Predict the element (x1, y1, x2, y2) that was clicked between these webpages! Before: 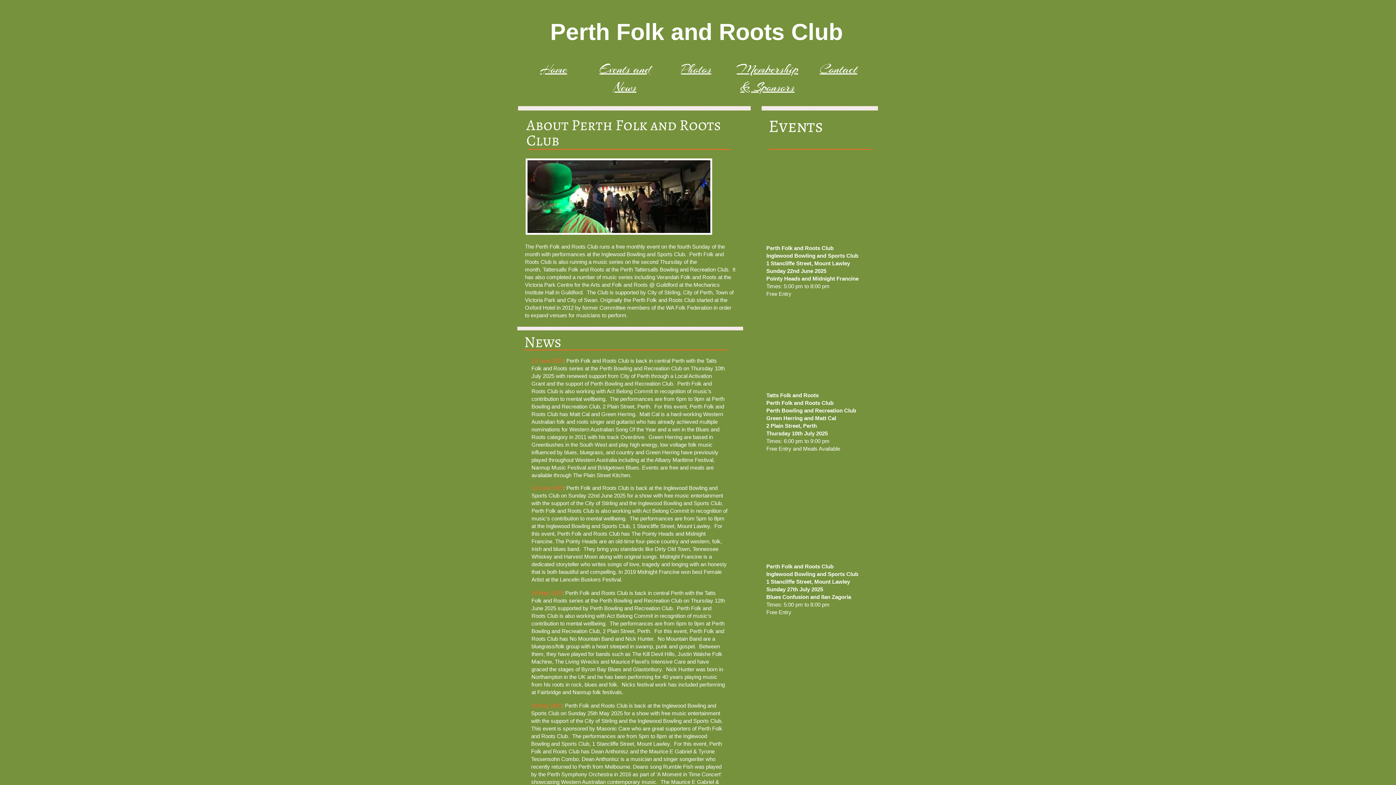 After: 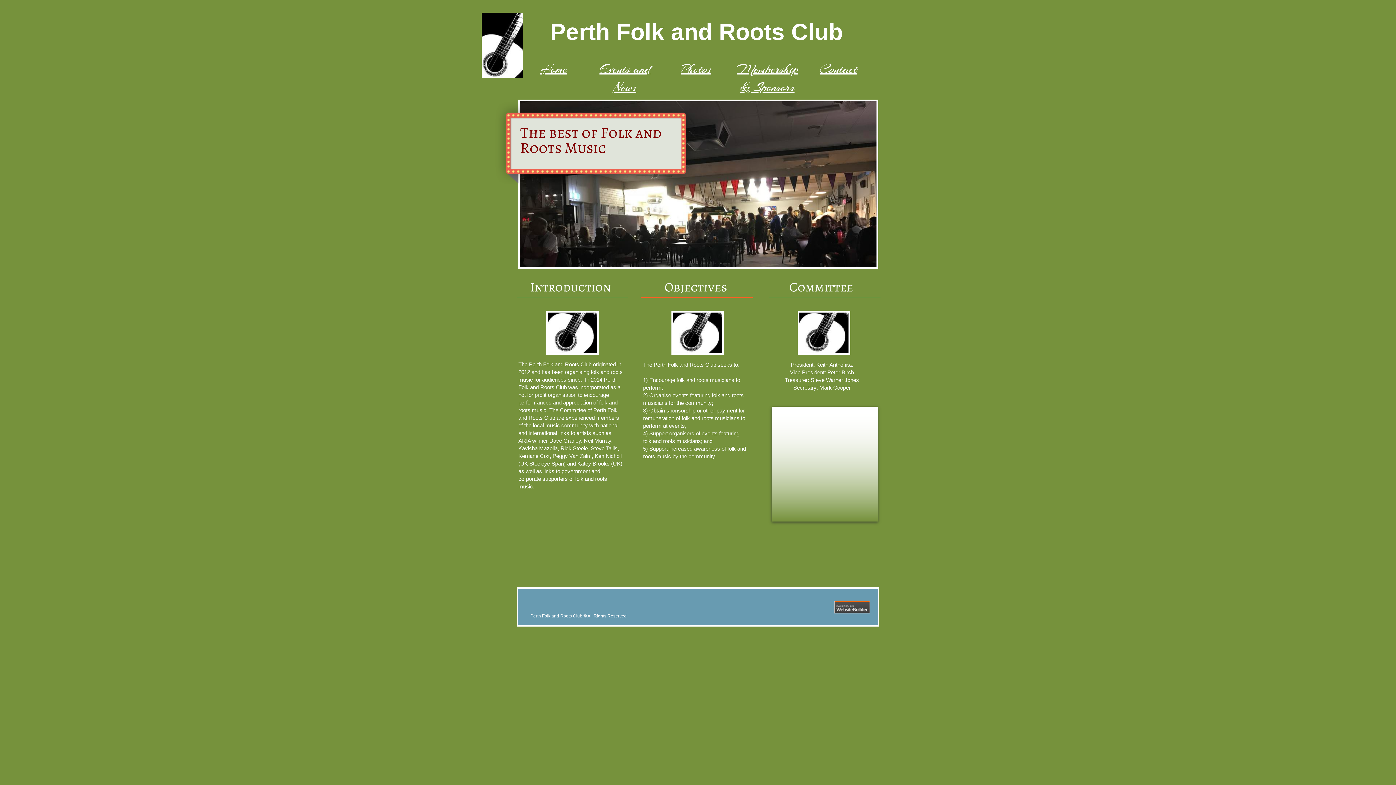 Action: bbox: (540, 61, 567, 77) label: Home